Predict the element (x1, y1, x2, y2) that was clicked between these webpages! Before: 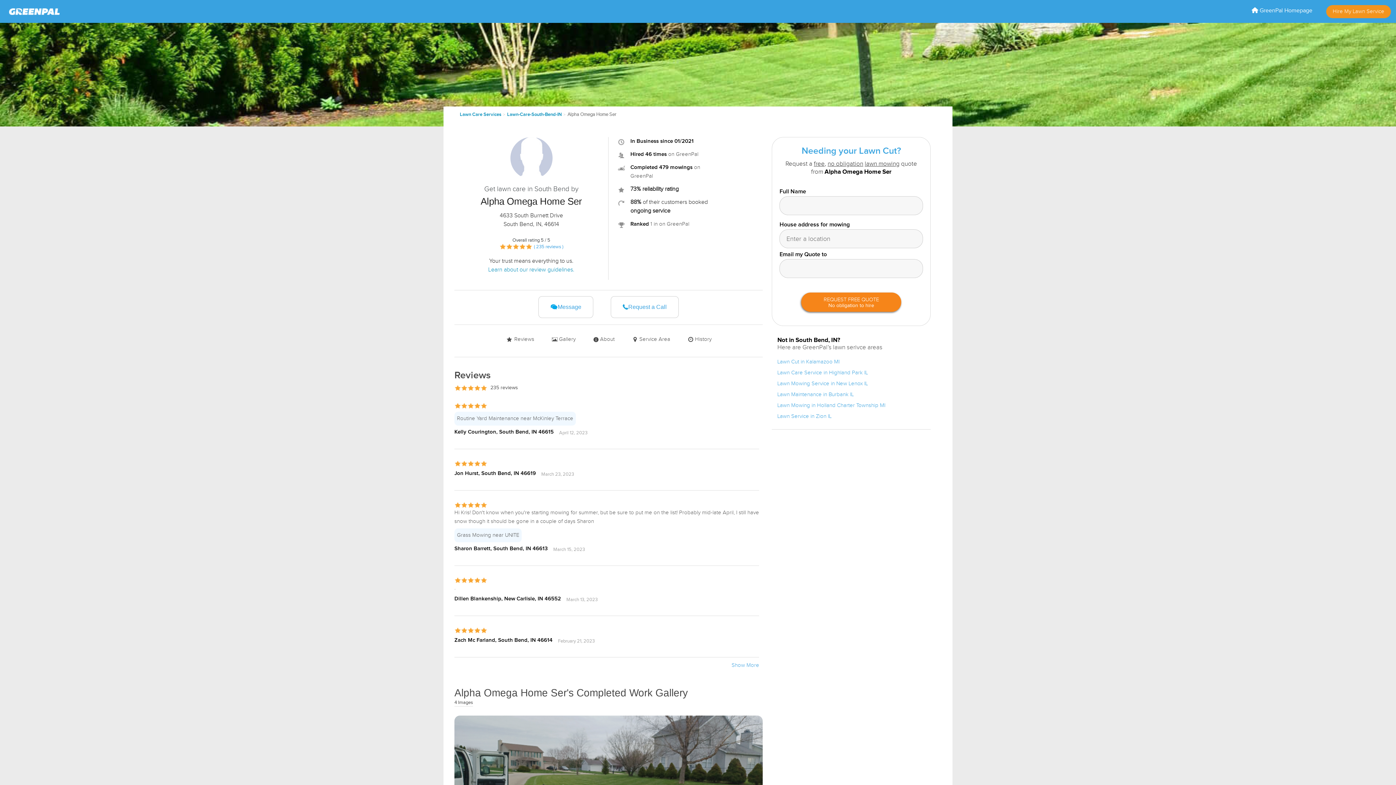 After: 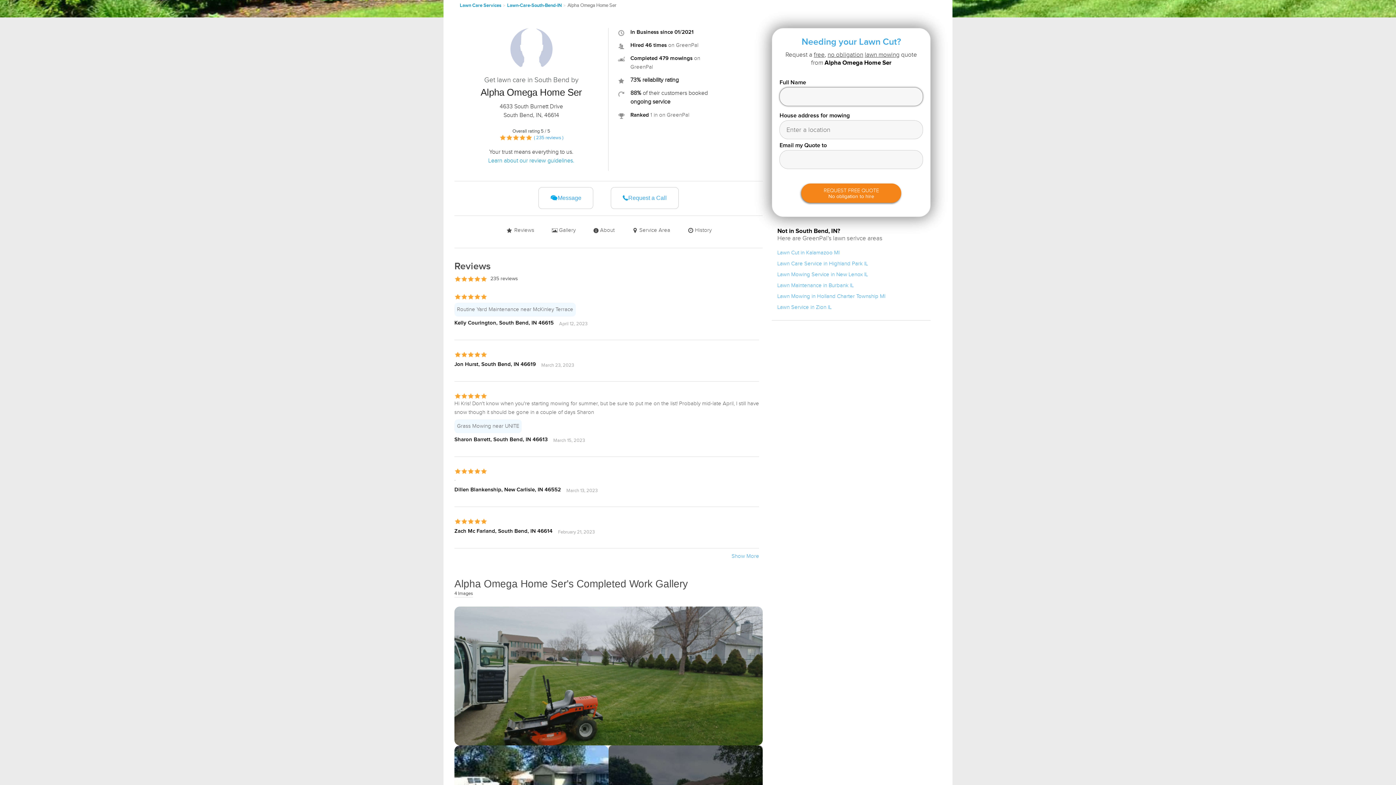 Action: bbox: (1326, 5, 1391, 18) label: Hire My Lawn Service